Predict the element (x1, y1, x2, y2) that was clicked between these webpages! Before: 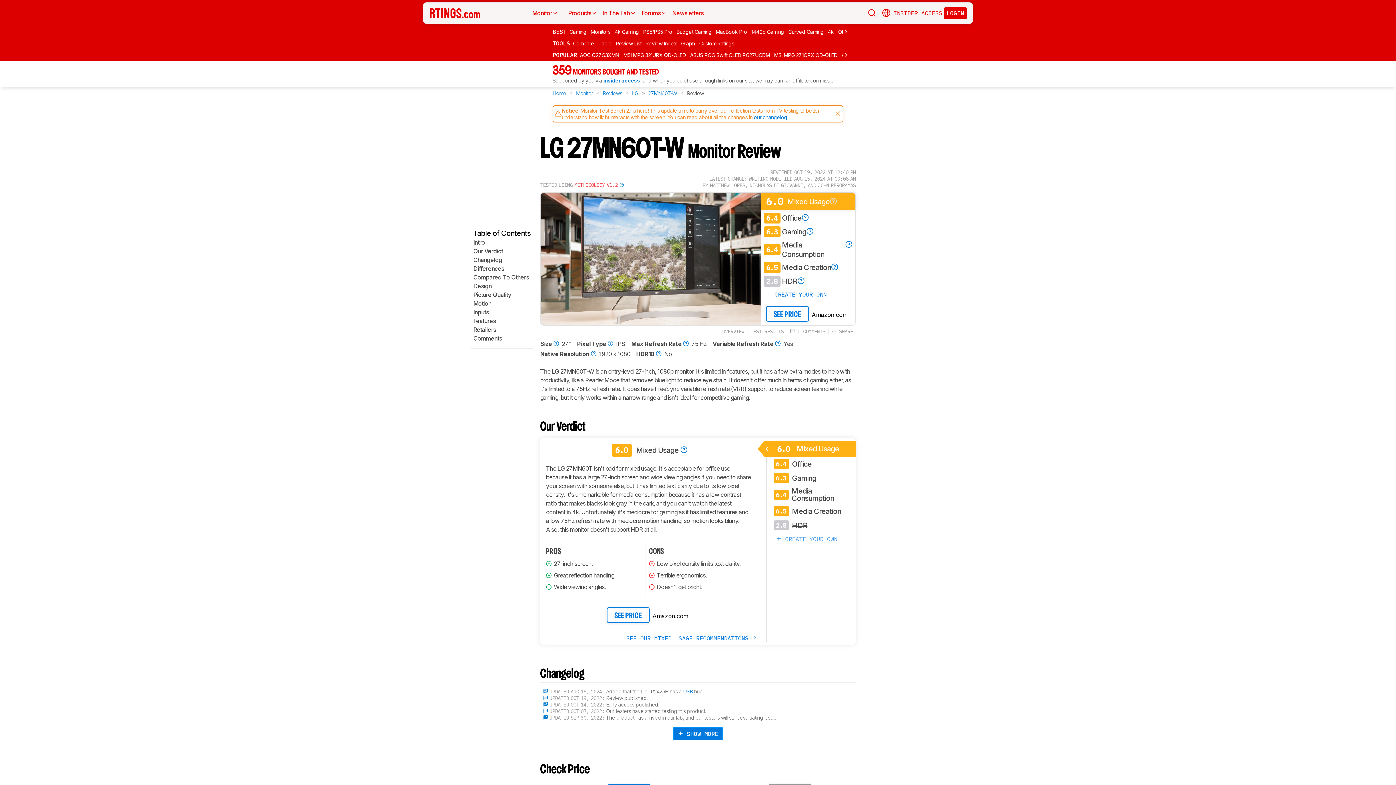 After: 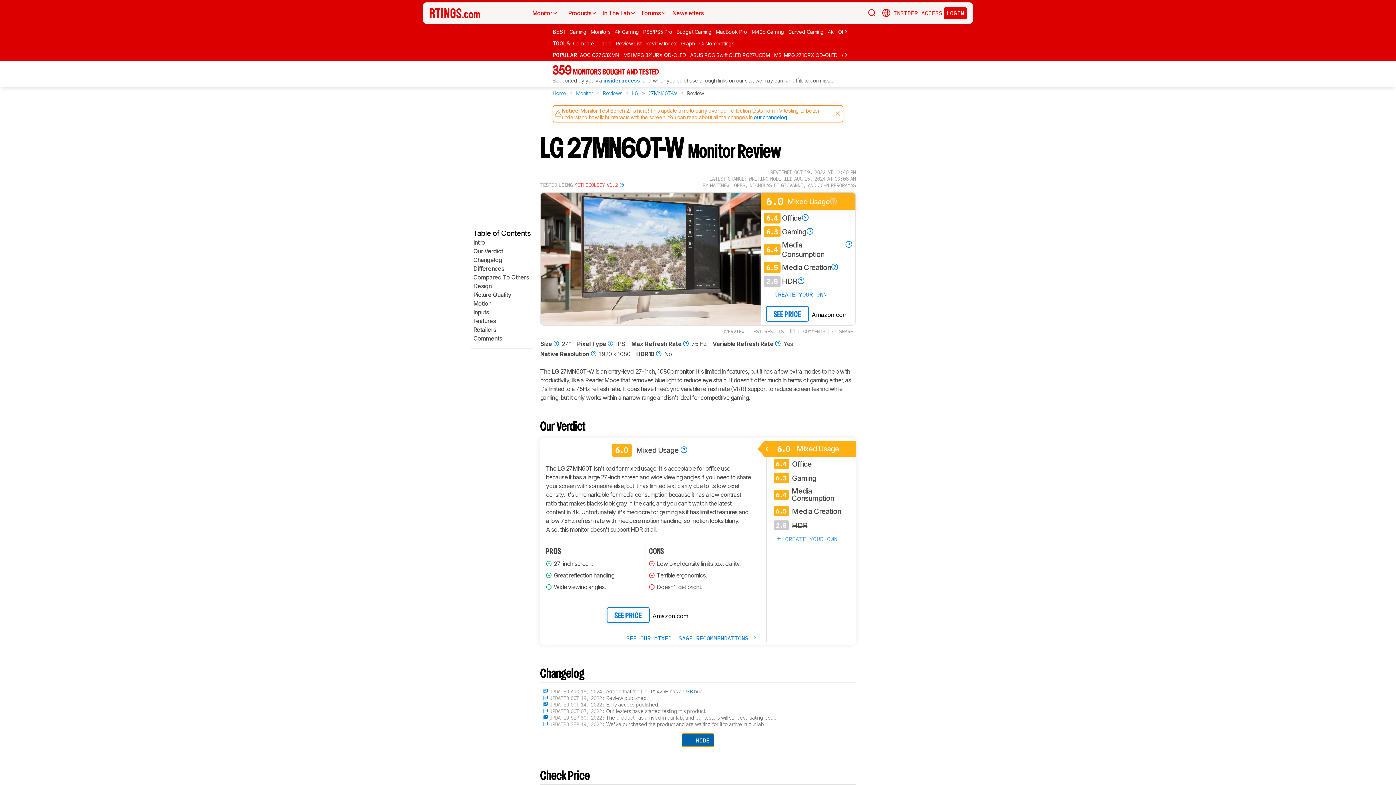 Action: label:  SHOW MORE bbox: (672, 727, 723, 740)